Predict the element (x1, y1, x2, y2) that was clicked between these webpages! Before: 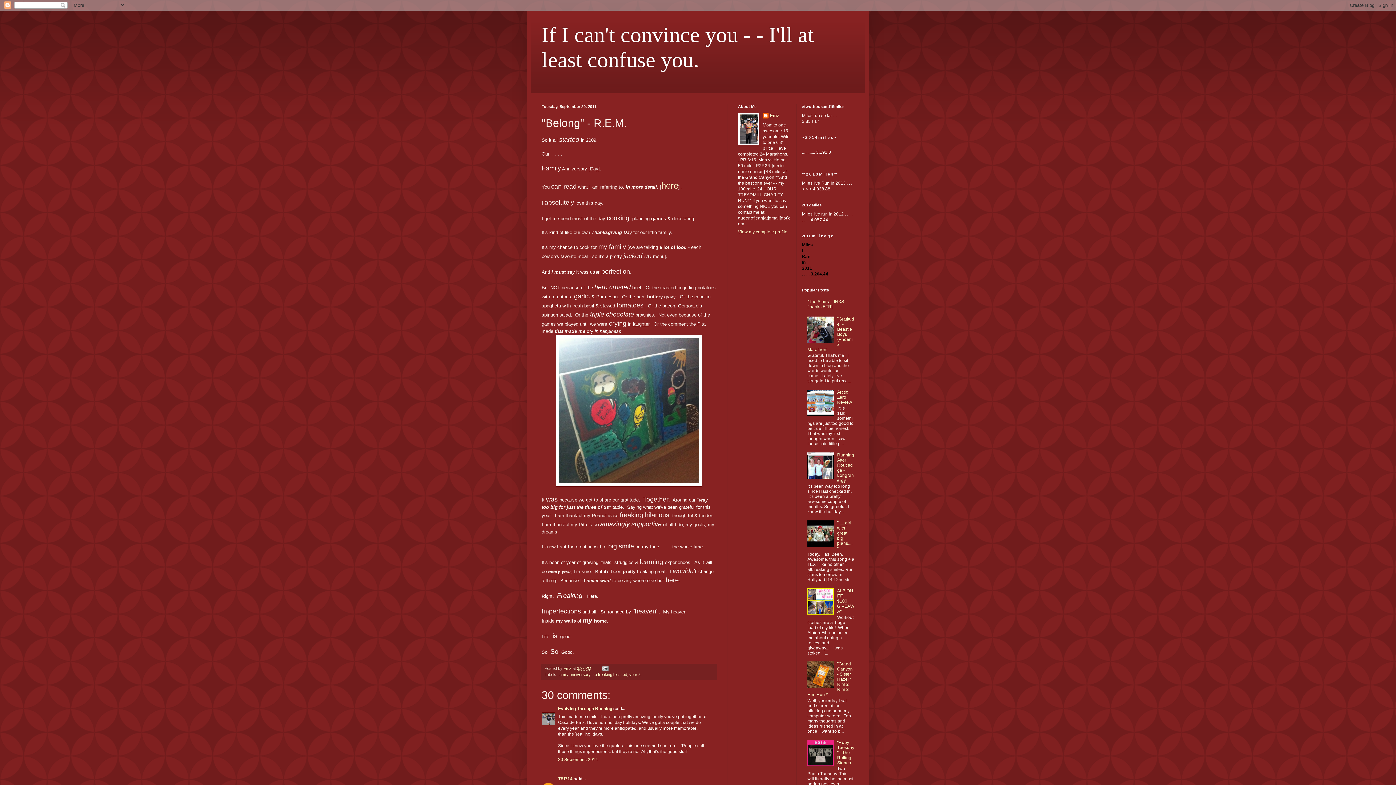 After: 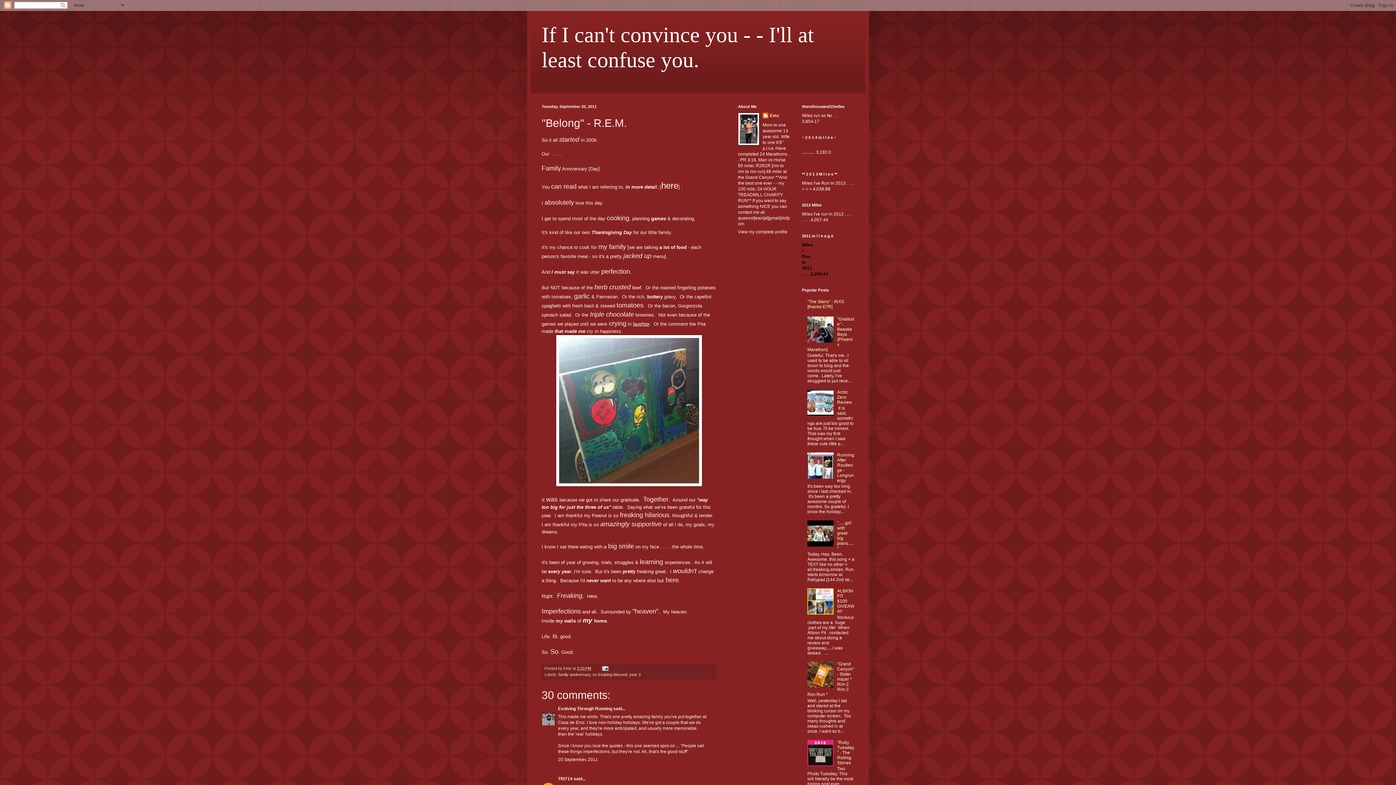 Action: bbox: (577, 666, 591, 670) label: 3:33 PM